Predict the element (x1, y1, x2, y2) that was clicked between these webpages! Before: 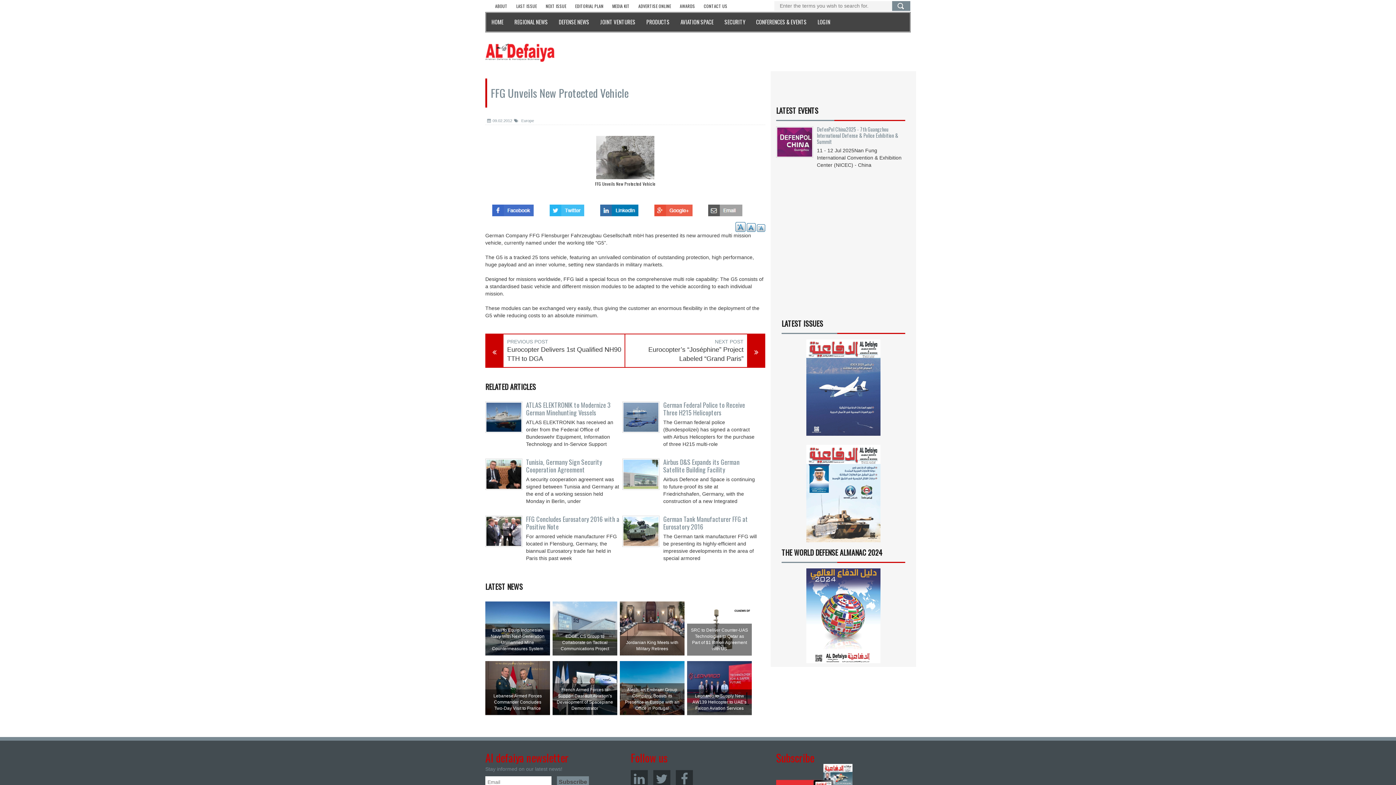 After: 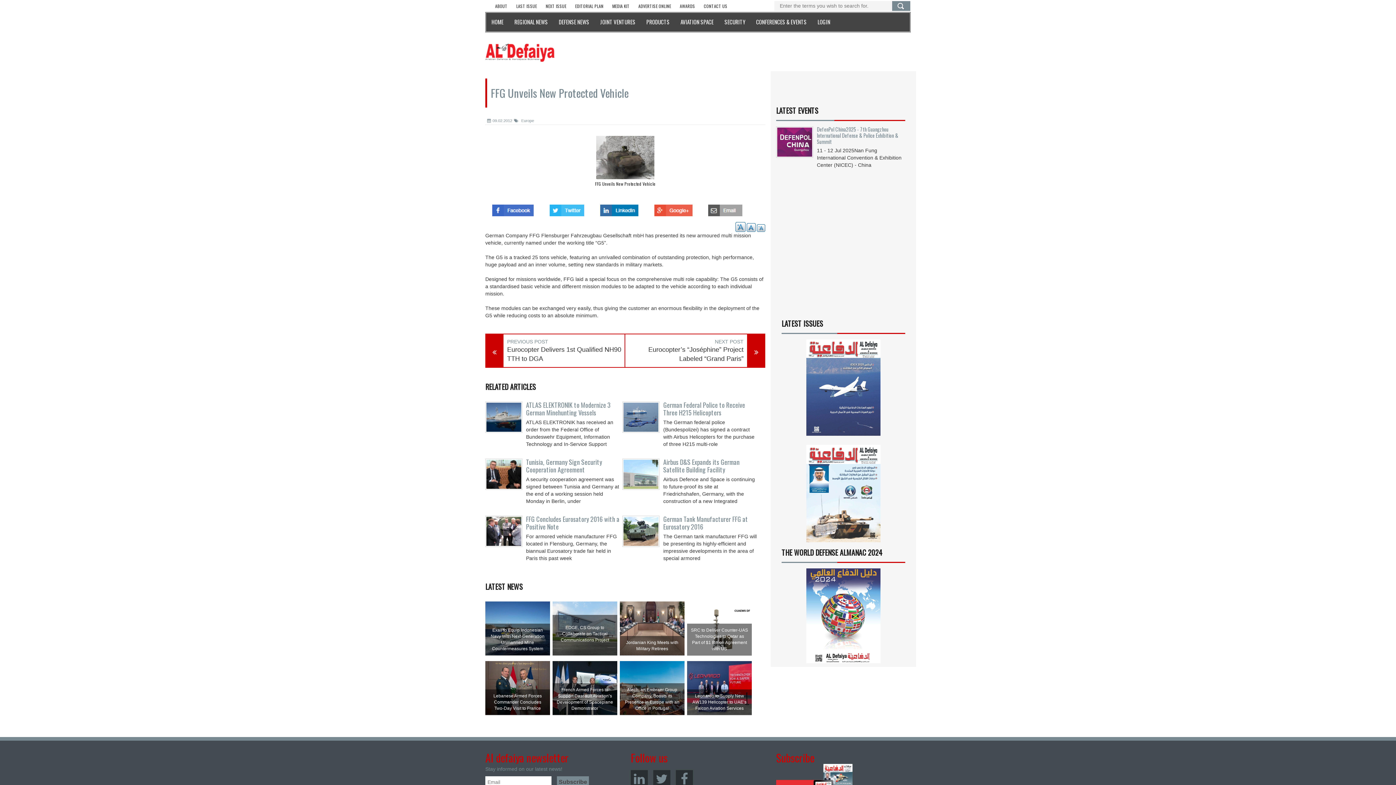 Action: bbox: (556, 757, 613, 776) label: EDGE, CS Group to Collaborate on Tactical Communications Project